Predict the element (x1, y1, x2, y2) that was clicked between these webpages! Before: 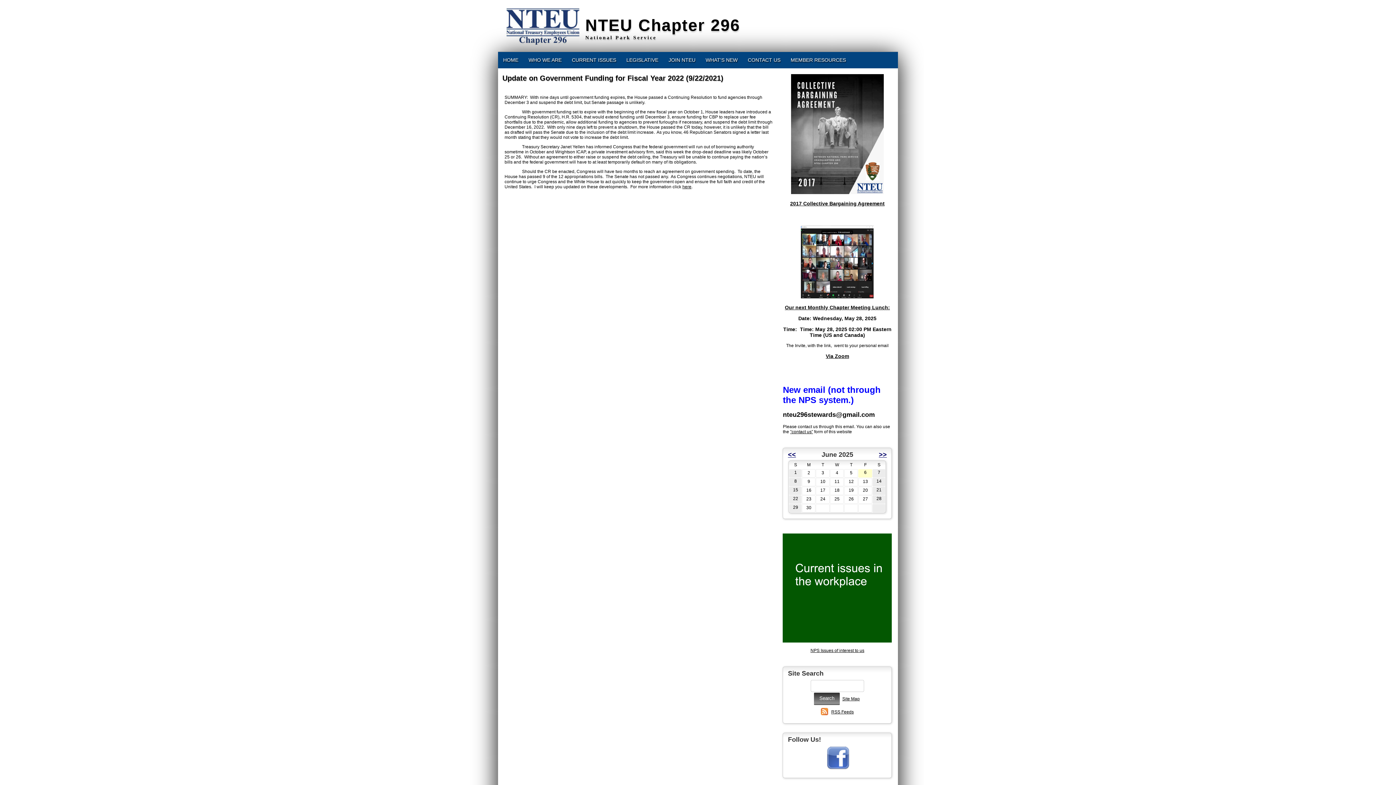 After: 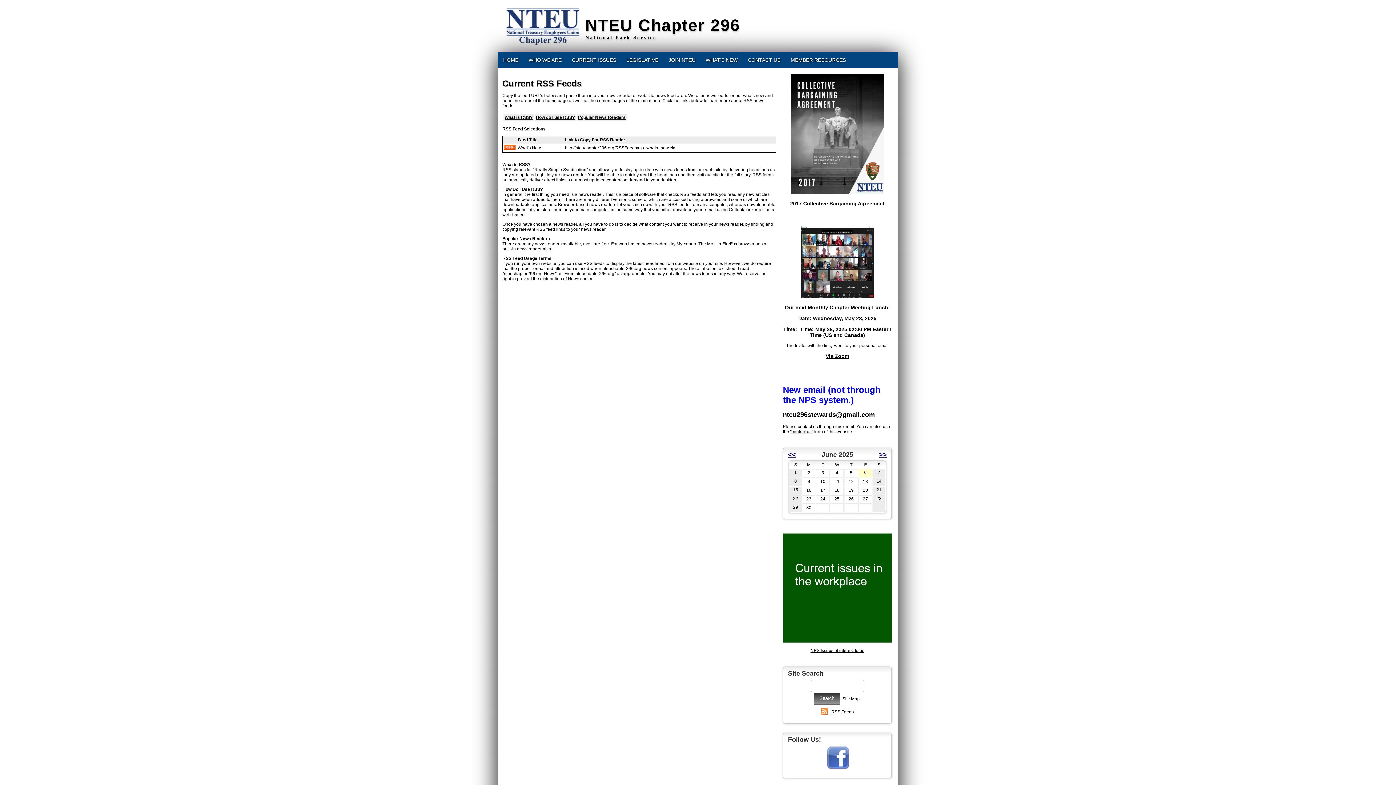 Action: bbox: (830, 708, 855, 716) label: RSS Feeds